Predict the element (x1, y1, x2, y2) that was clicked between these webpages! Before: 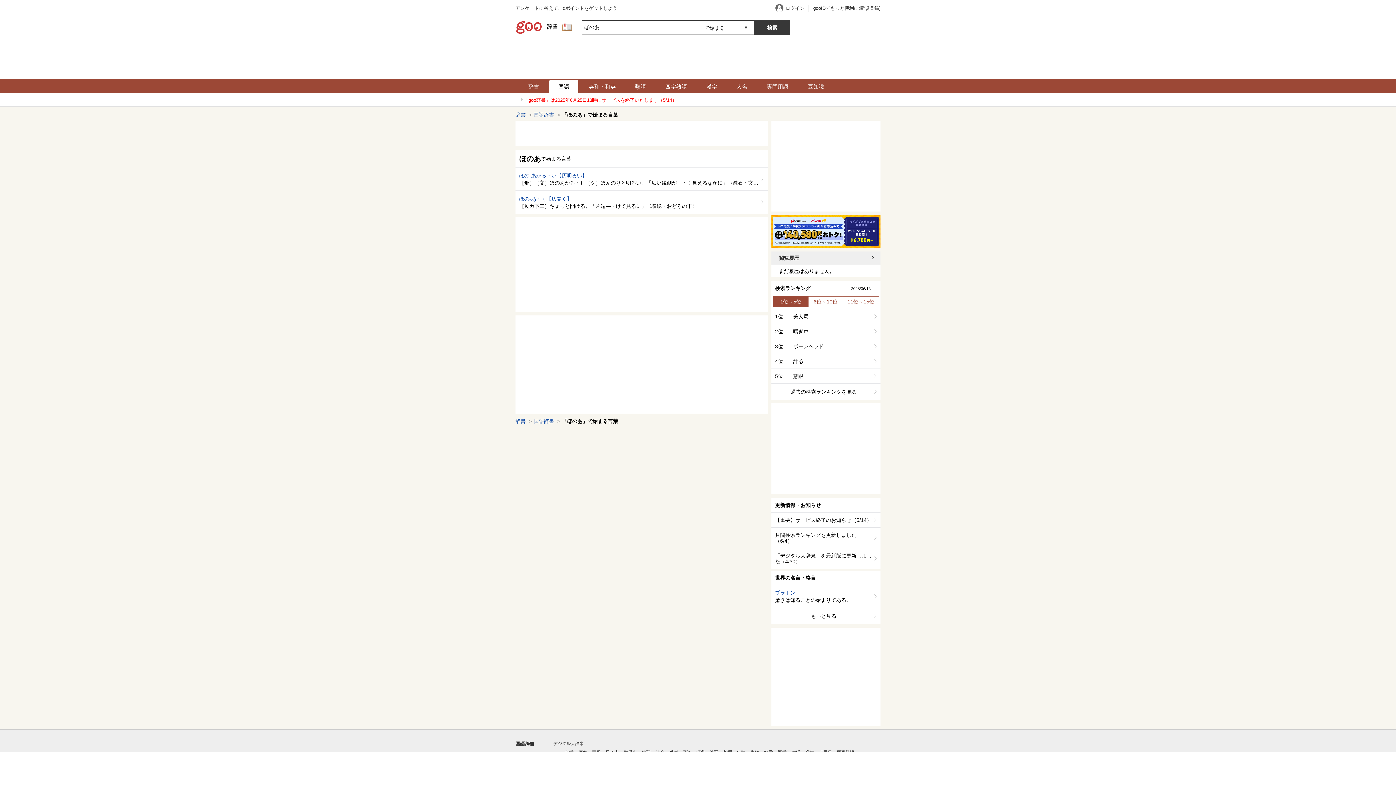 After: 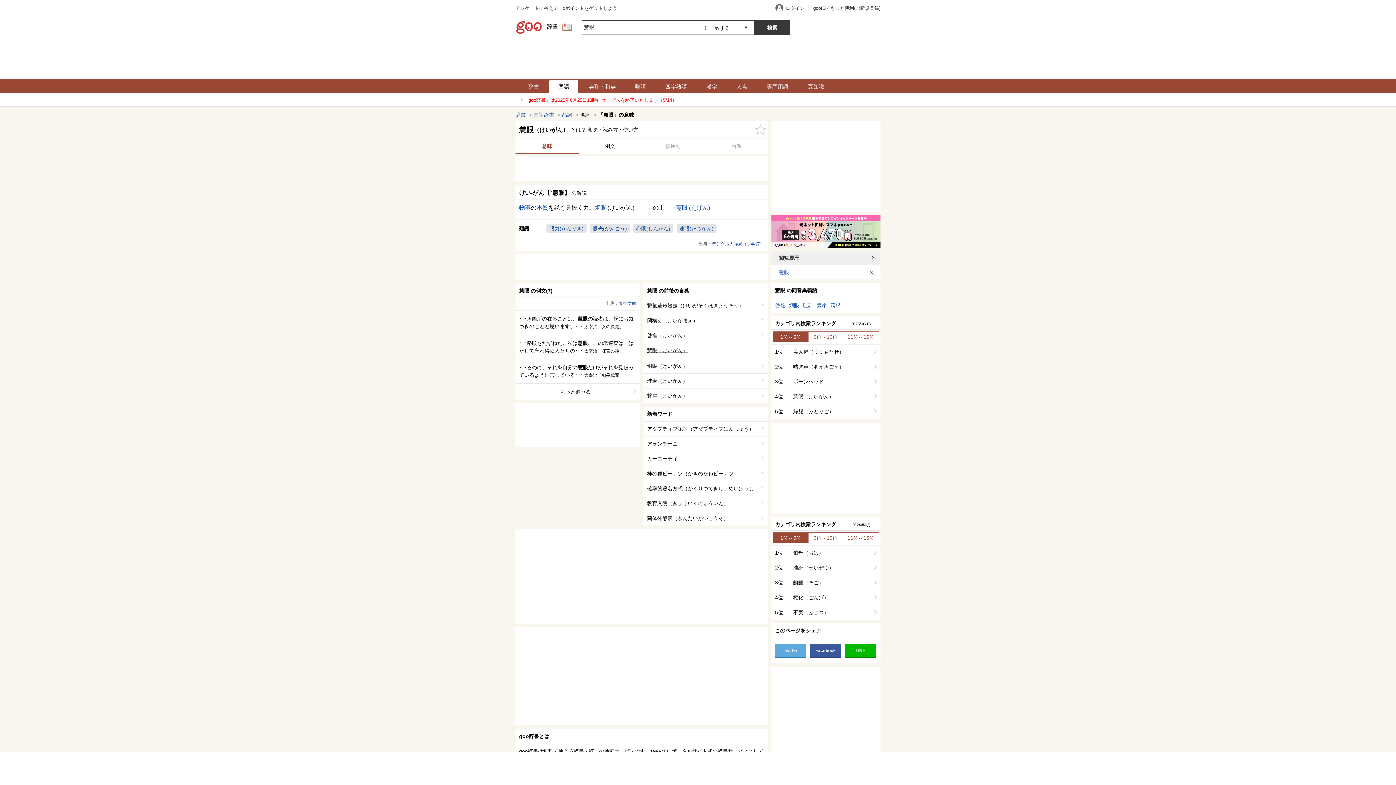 Action: bbox: (771, 369, 880, 384) label: 5位

慧眼